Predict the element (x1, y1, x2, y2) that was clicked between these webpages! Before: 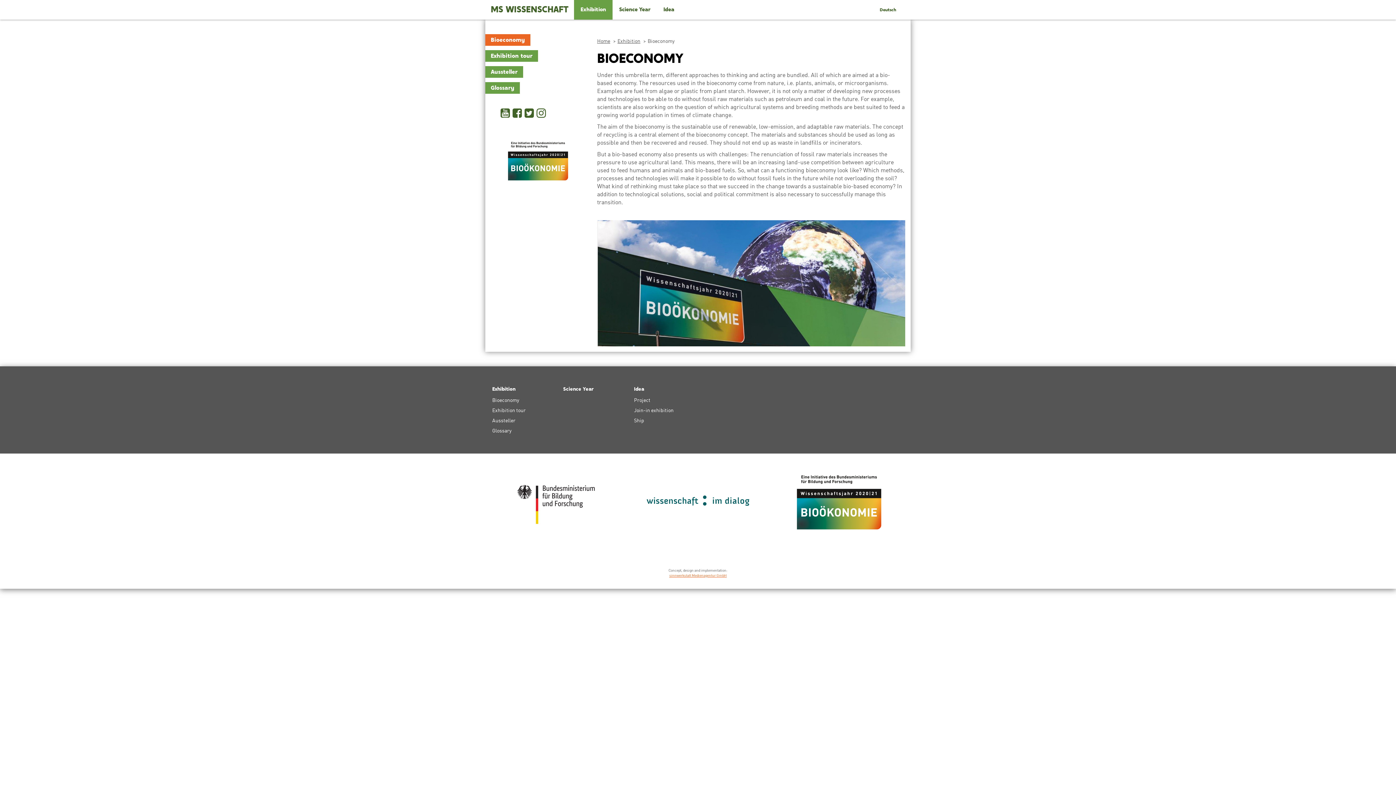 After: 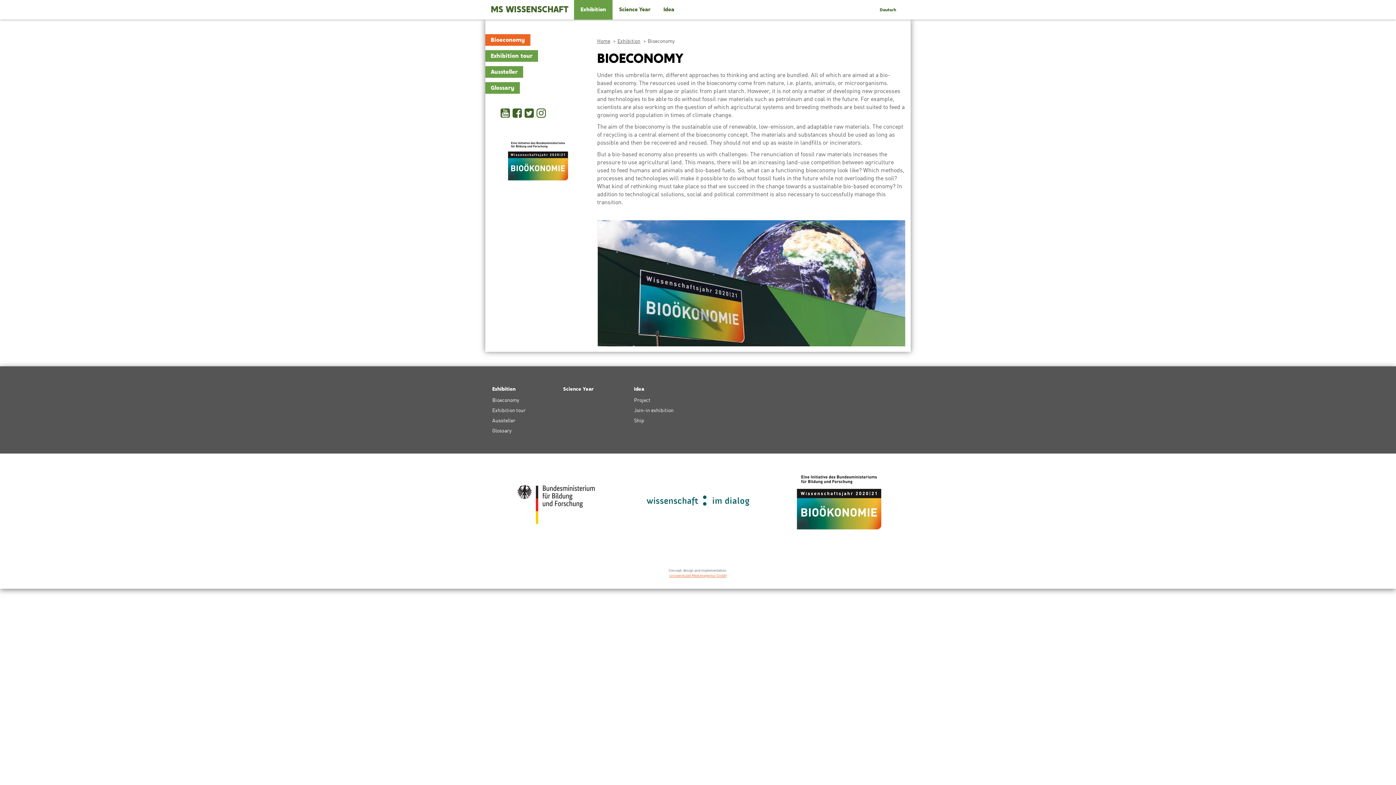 Action: bbox: (502, 471, 609, 538)